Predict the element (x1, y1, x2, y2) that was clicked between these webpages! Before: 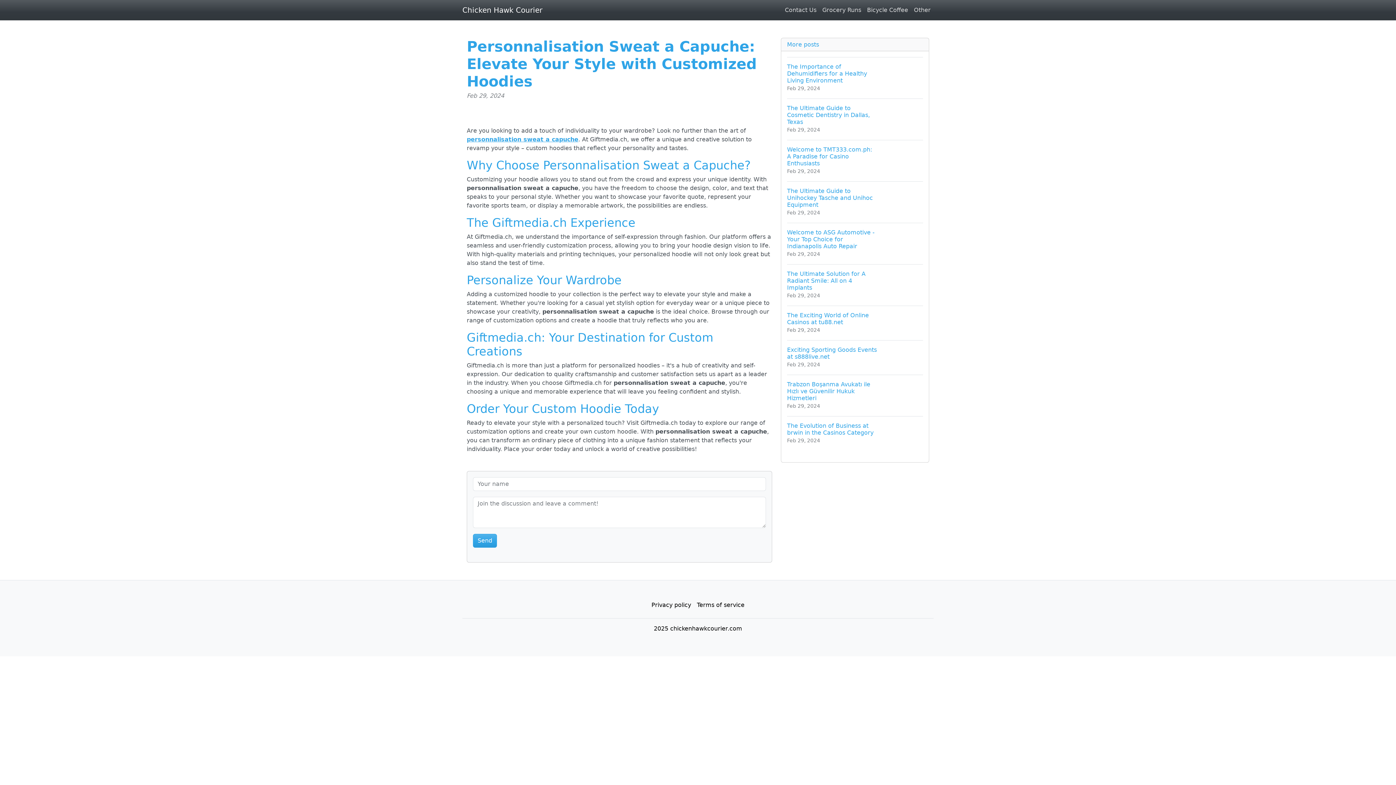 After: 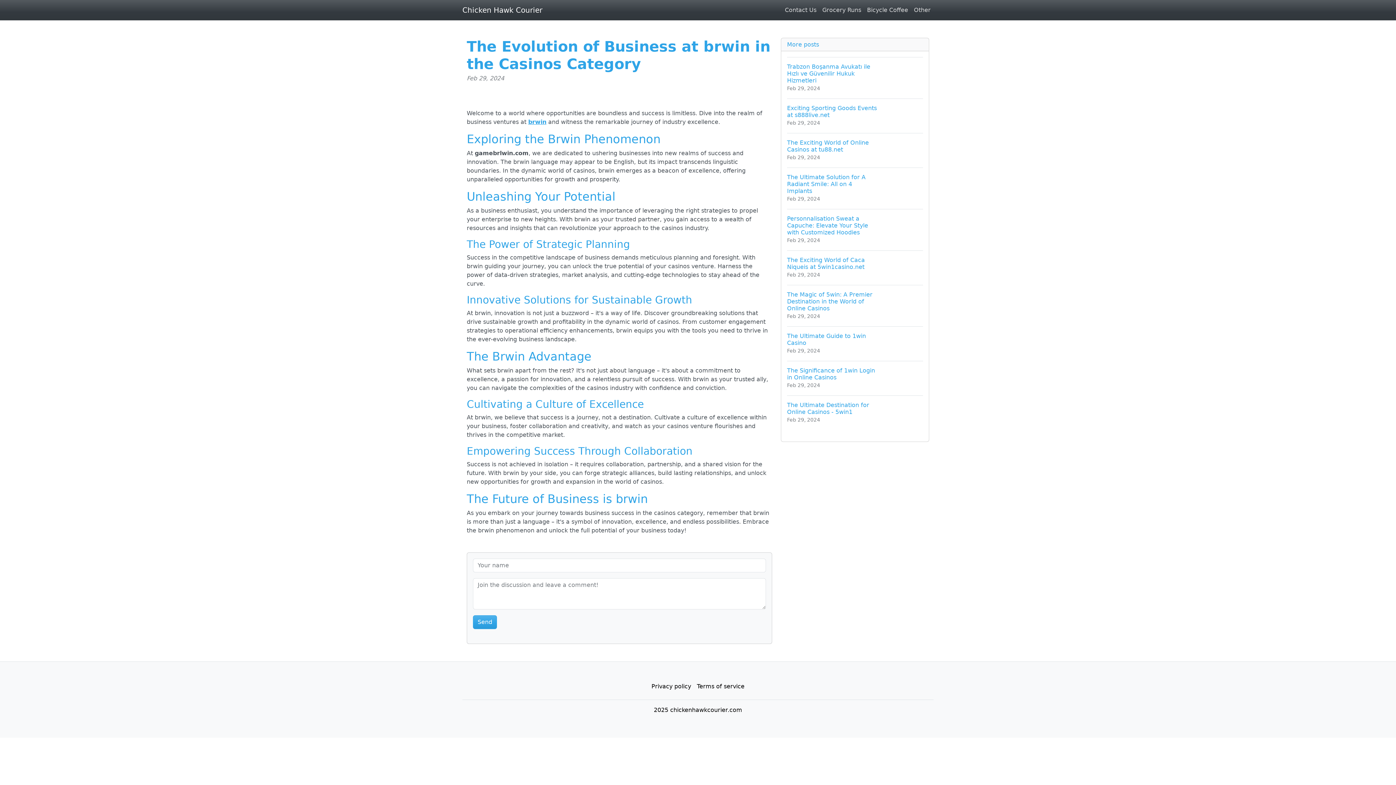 Action: bbox: (787, 416, 923, 450) label: The Evolution of Business at brwin in the Casinos Category
Feb 29, 2024